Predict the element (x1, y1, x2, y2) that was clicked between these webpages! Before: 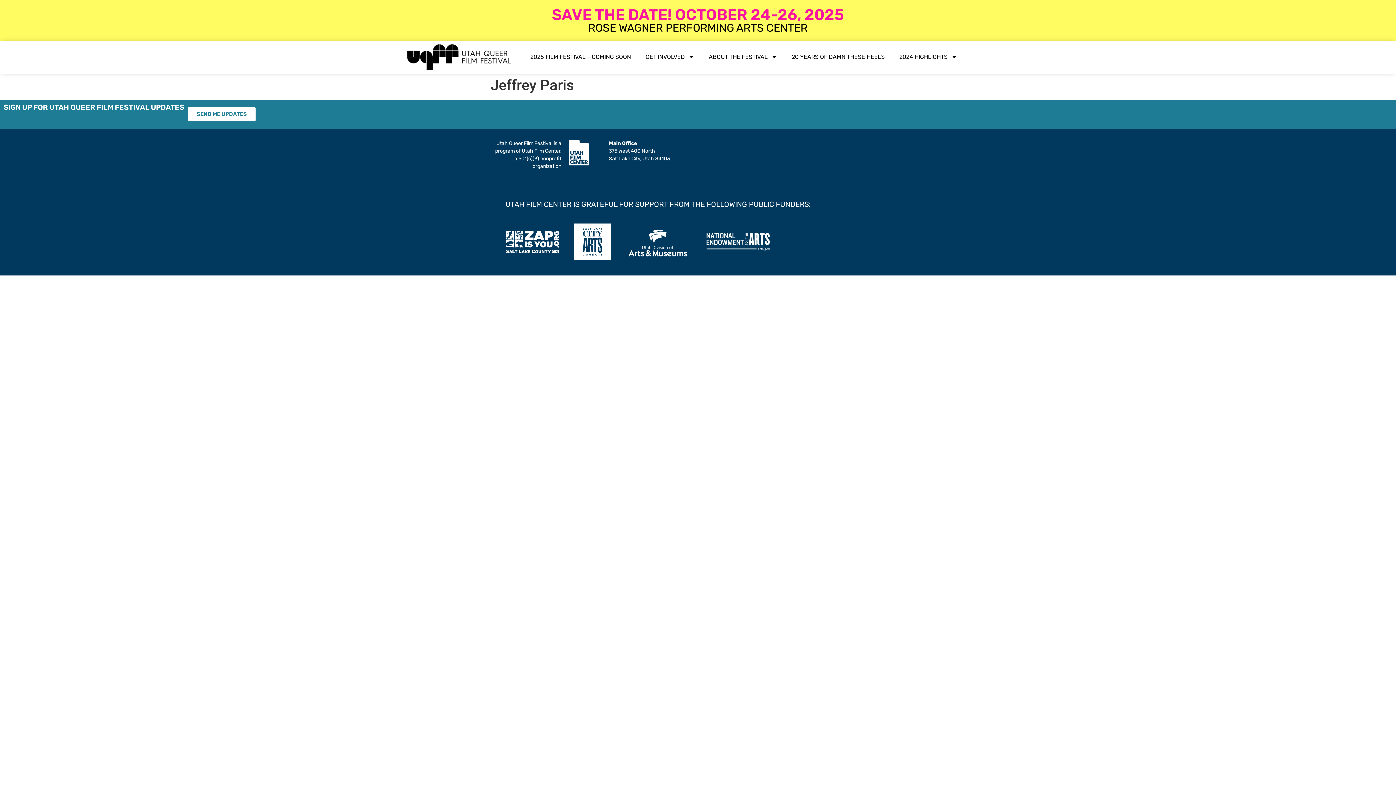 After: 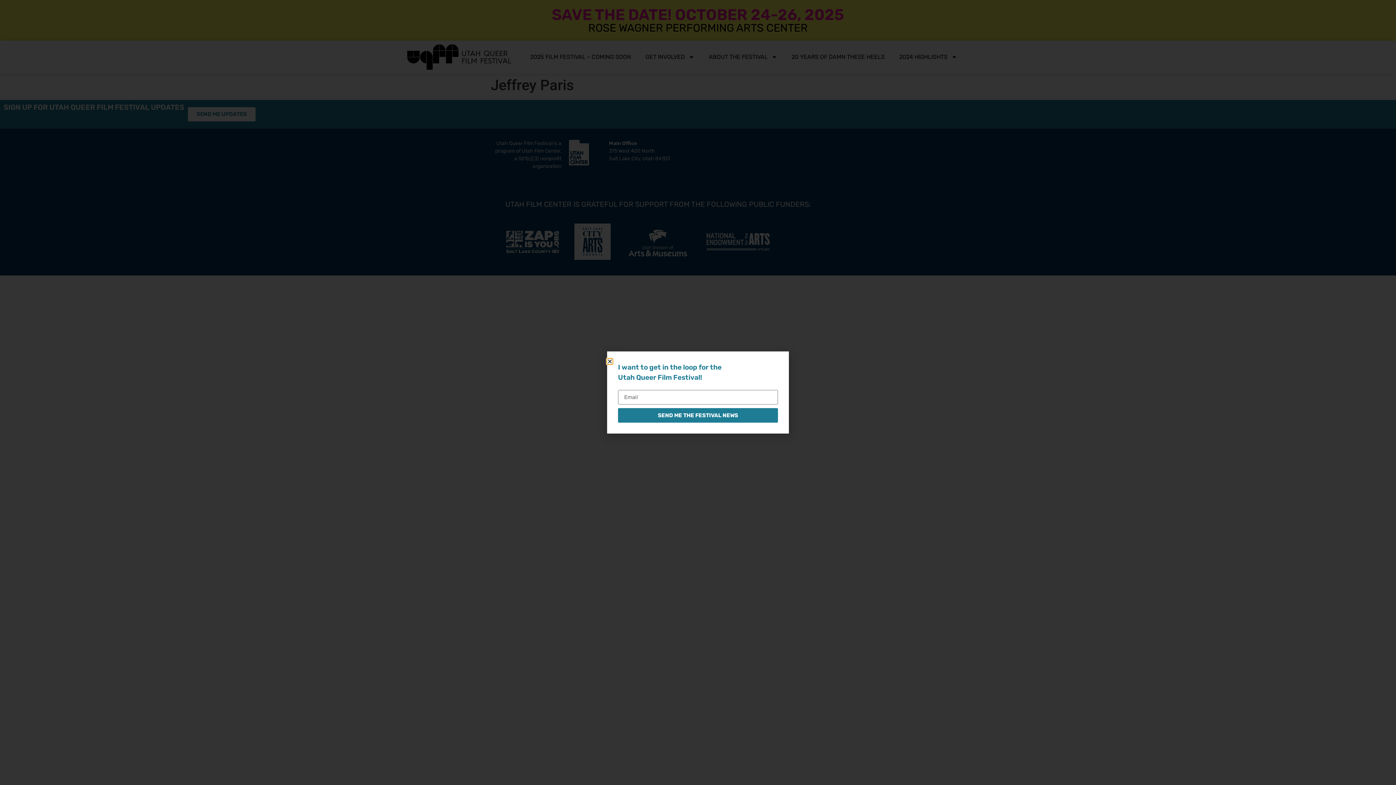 Action: label: SEND ME UPDATES bbox: (188, 107, 255, 121)